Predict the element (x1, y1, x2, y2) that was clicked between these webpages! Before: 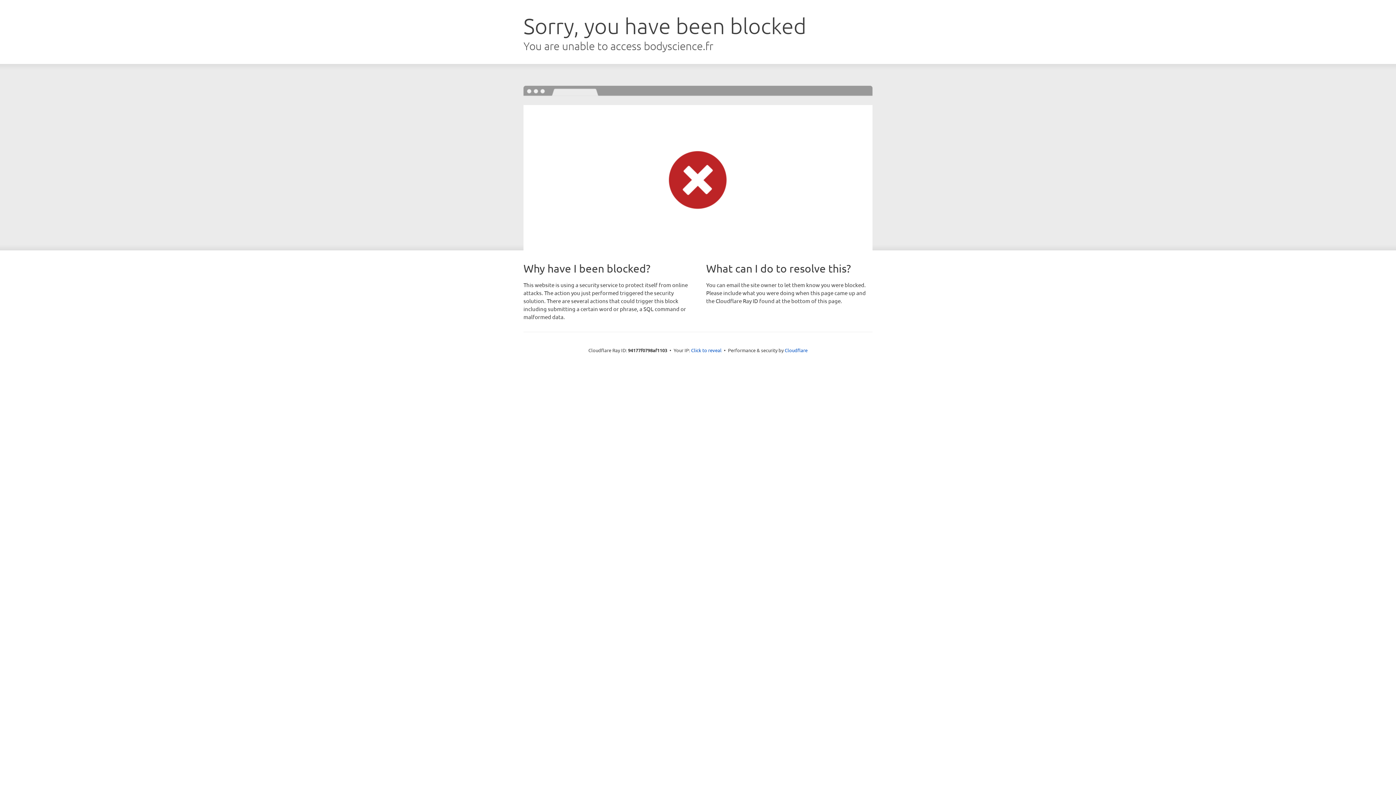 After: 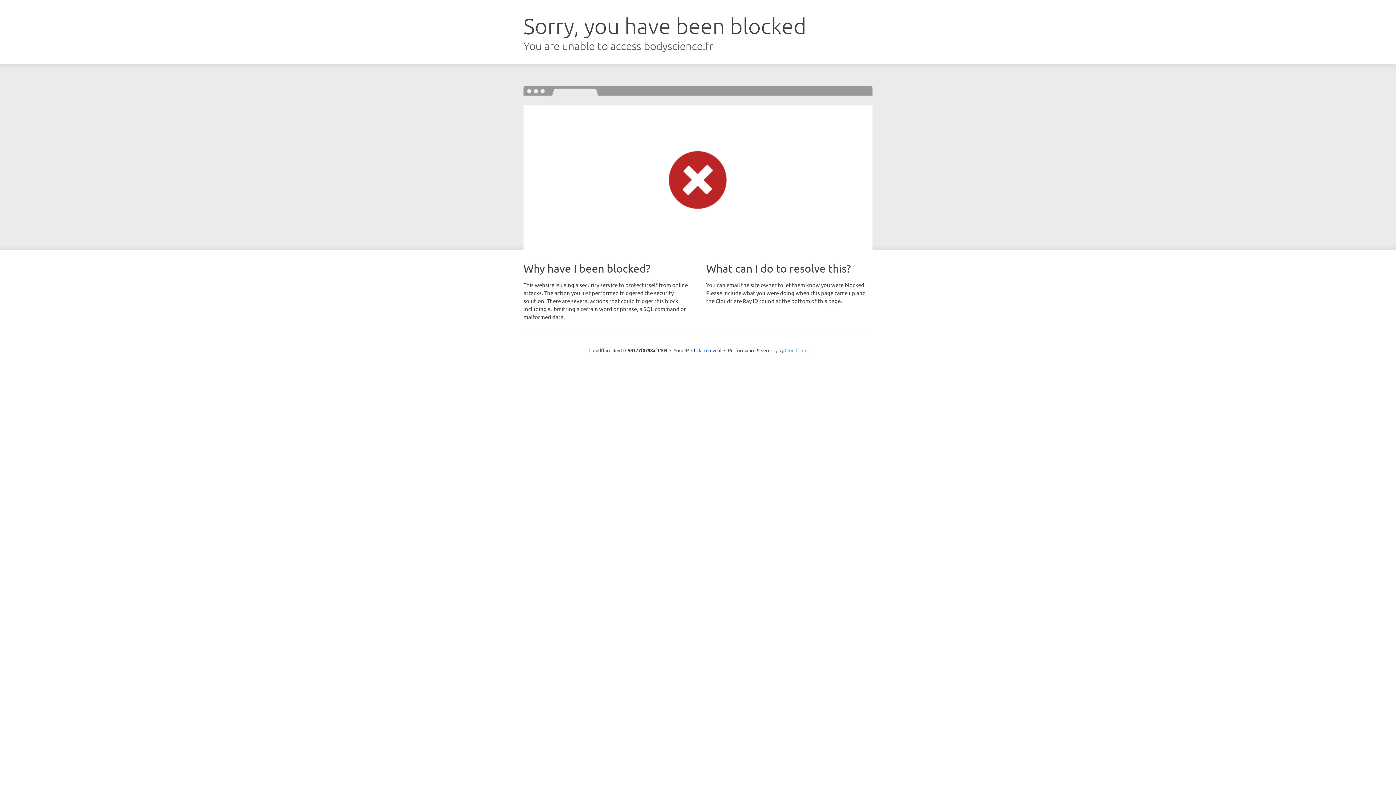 Action: bbox: (784, 347, 807, 353) label: Cloudflare